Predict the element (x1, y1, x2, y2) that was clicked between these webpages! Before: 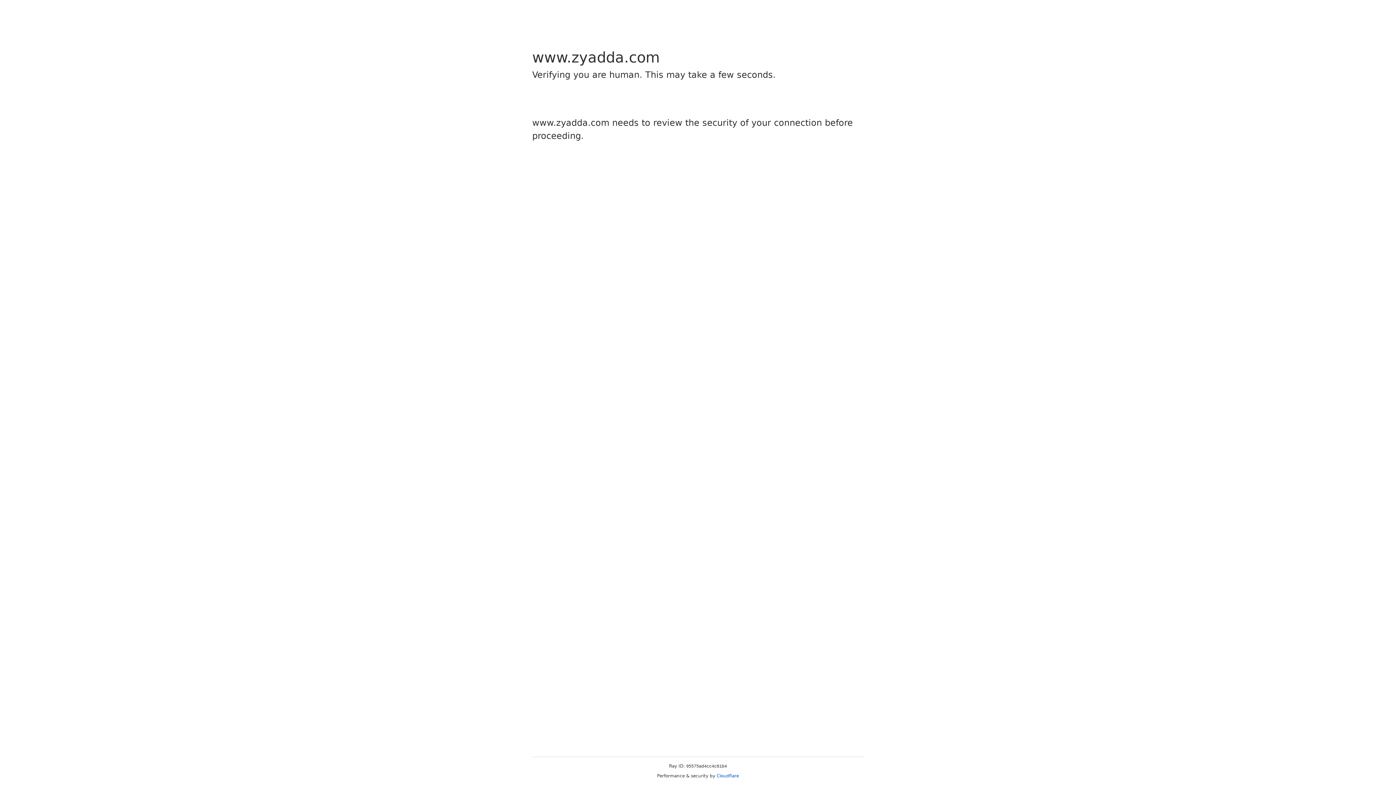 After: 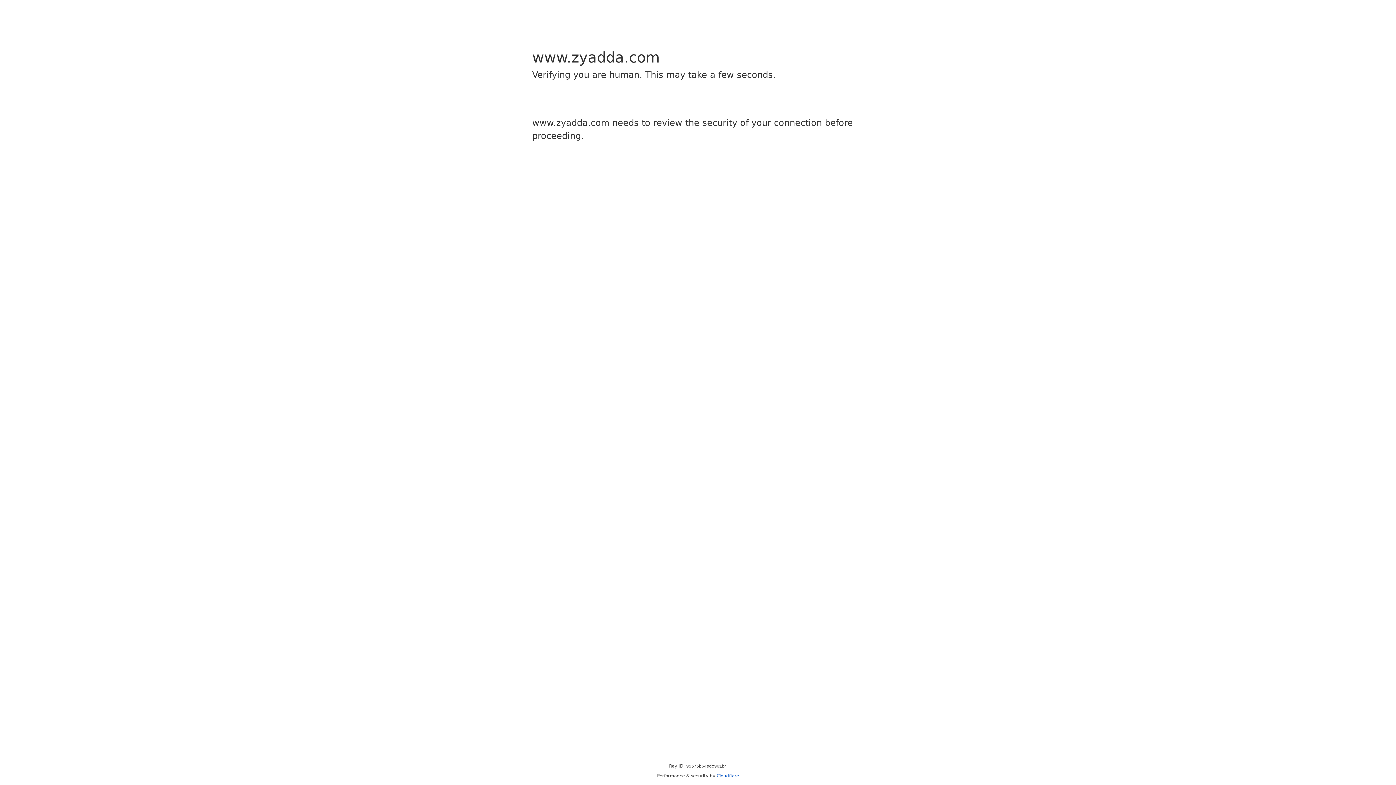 Action: label: Cloudflare bbox: (716, 773, 739, 778)